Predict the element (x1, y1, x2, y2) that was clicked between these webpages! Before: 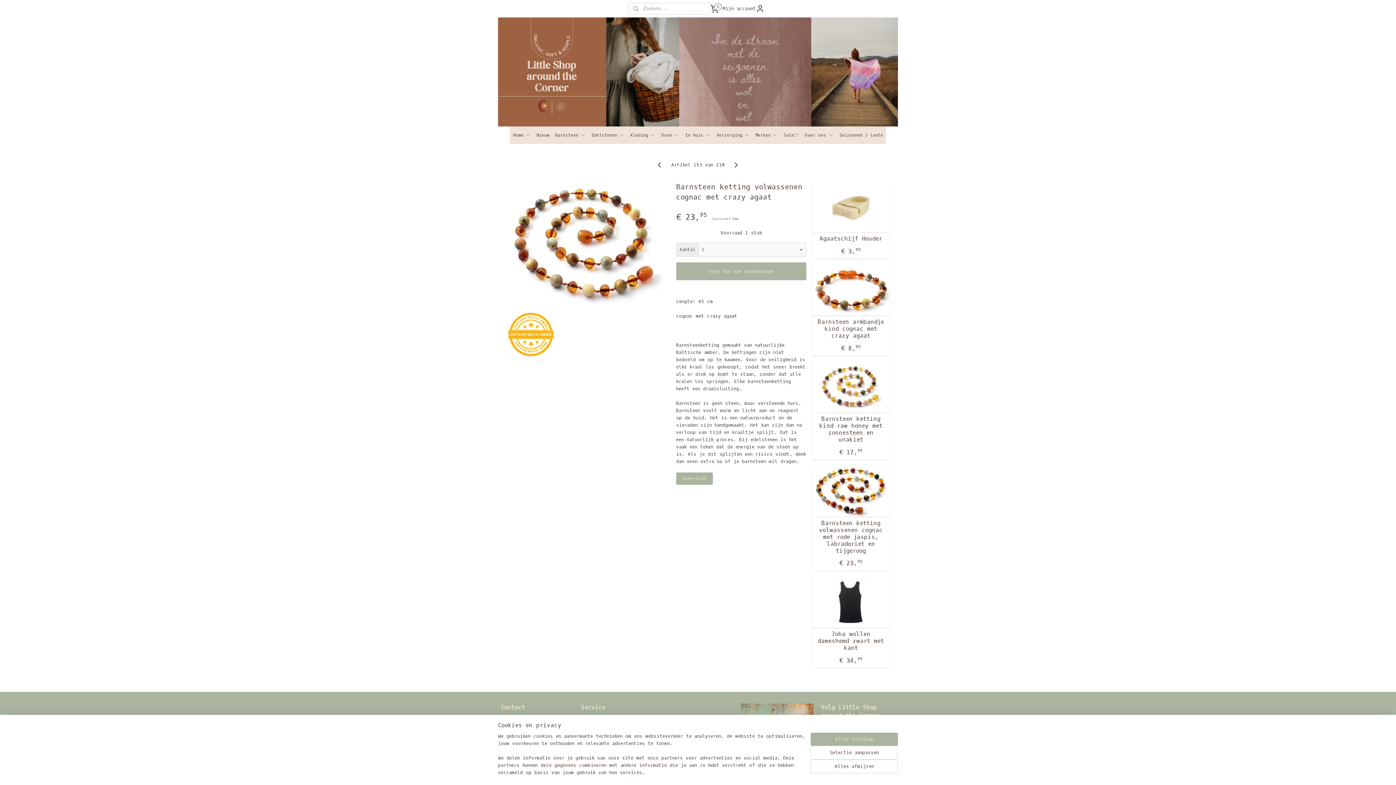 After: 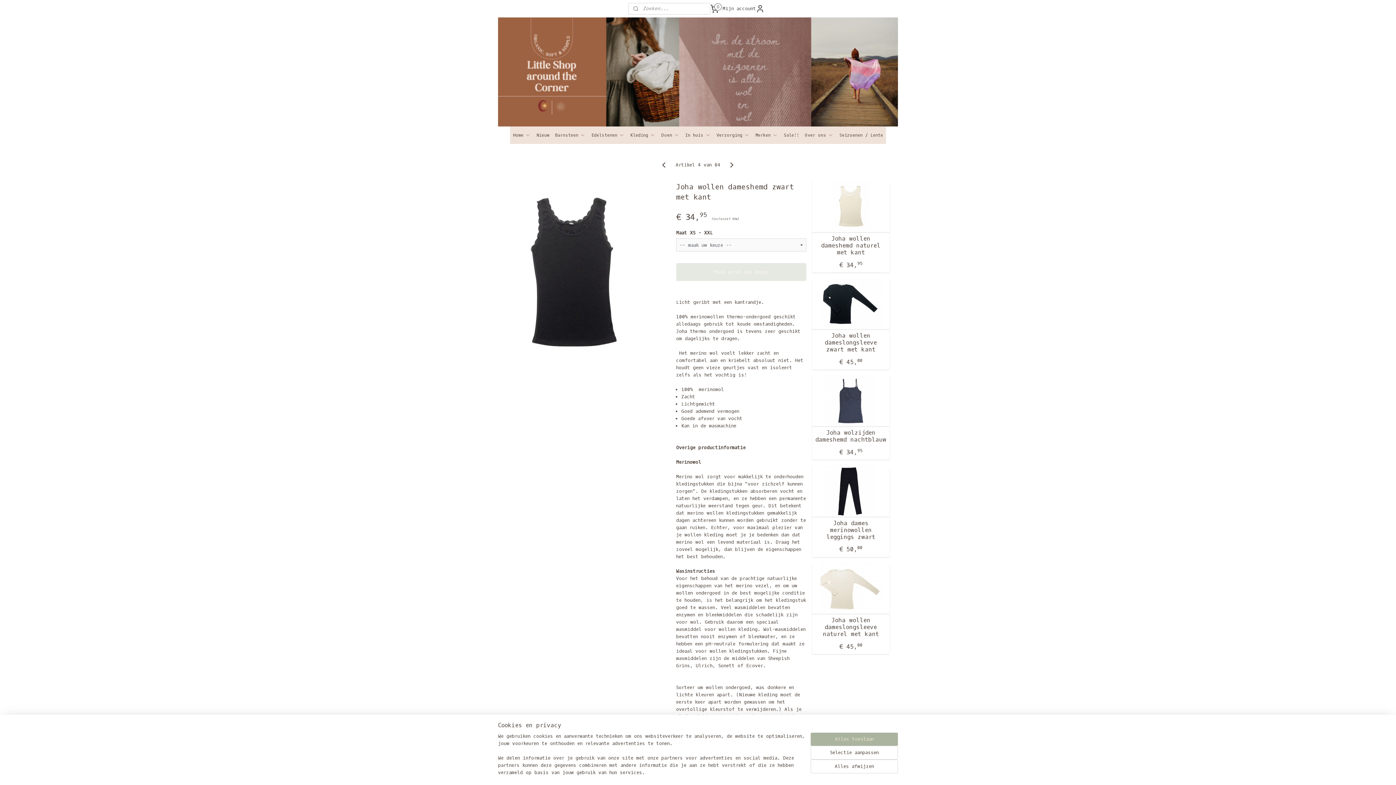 Action: label: Joha wollen dameshemd zwart met kant bbox: (815, 630, 886, 651)